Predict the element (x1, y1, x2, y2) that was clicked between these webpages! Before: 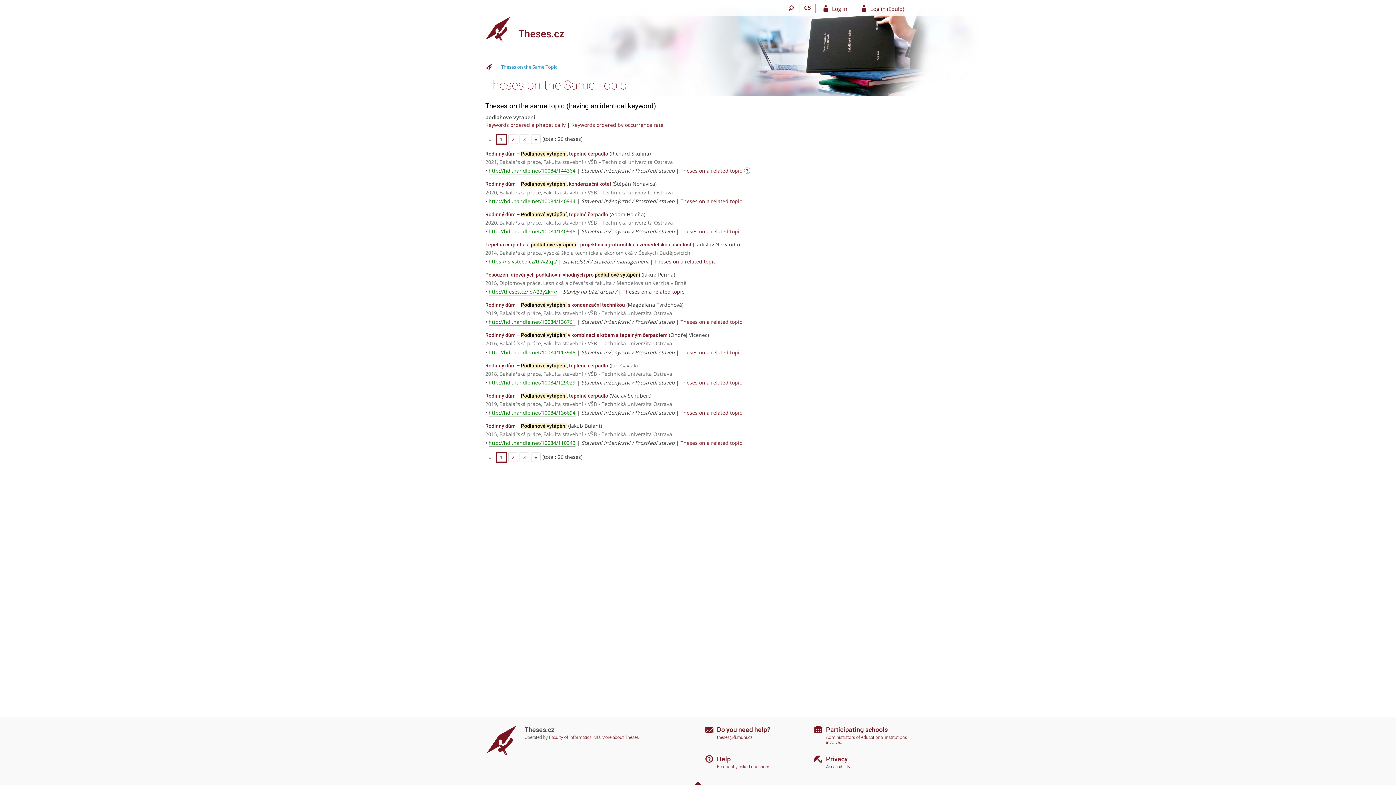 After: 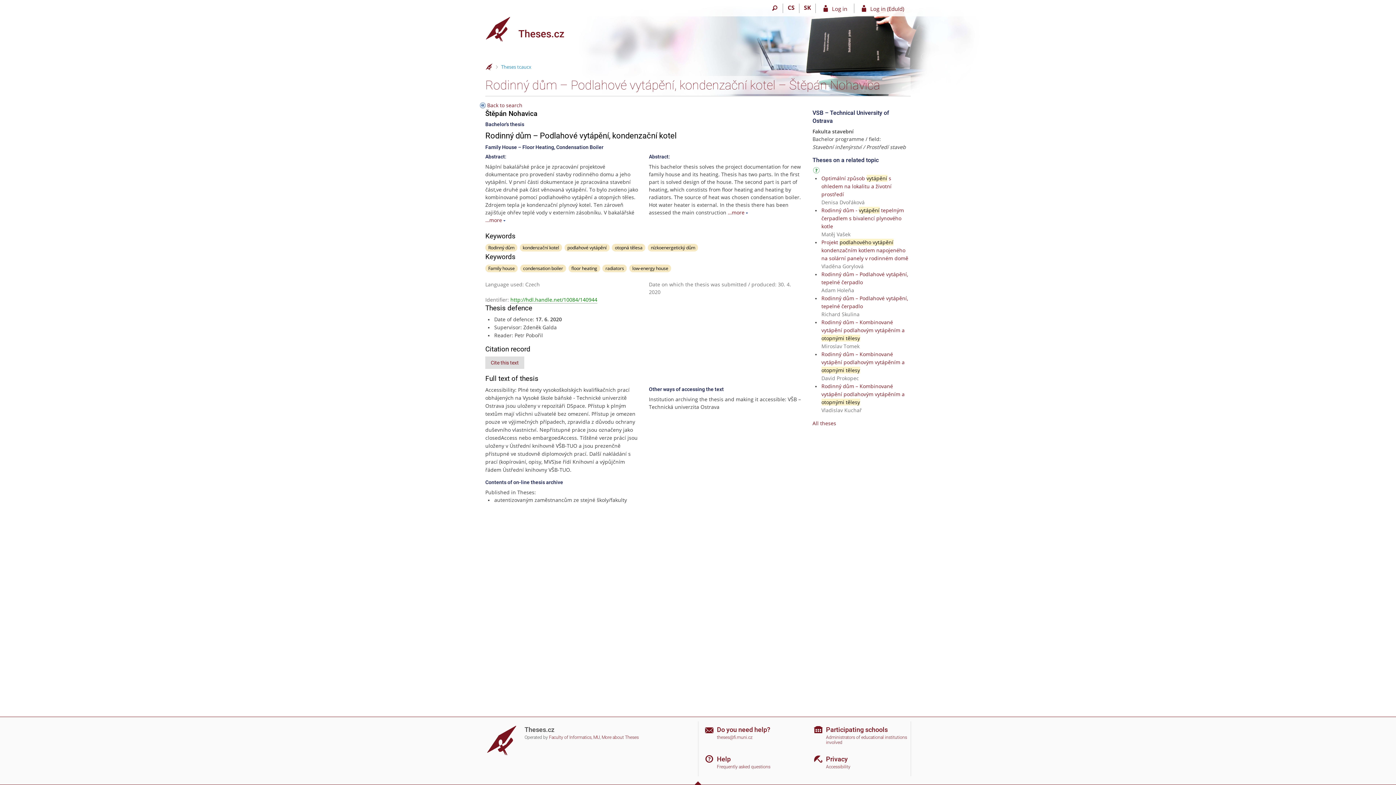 Action: bbox: (485, 181, 611, 187) label: Rodinný dům – Podlahové vytápění, kondenzační kotel